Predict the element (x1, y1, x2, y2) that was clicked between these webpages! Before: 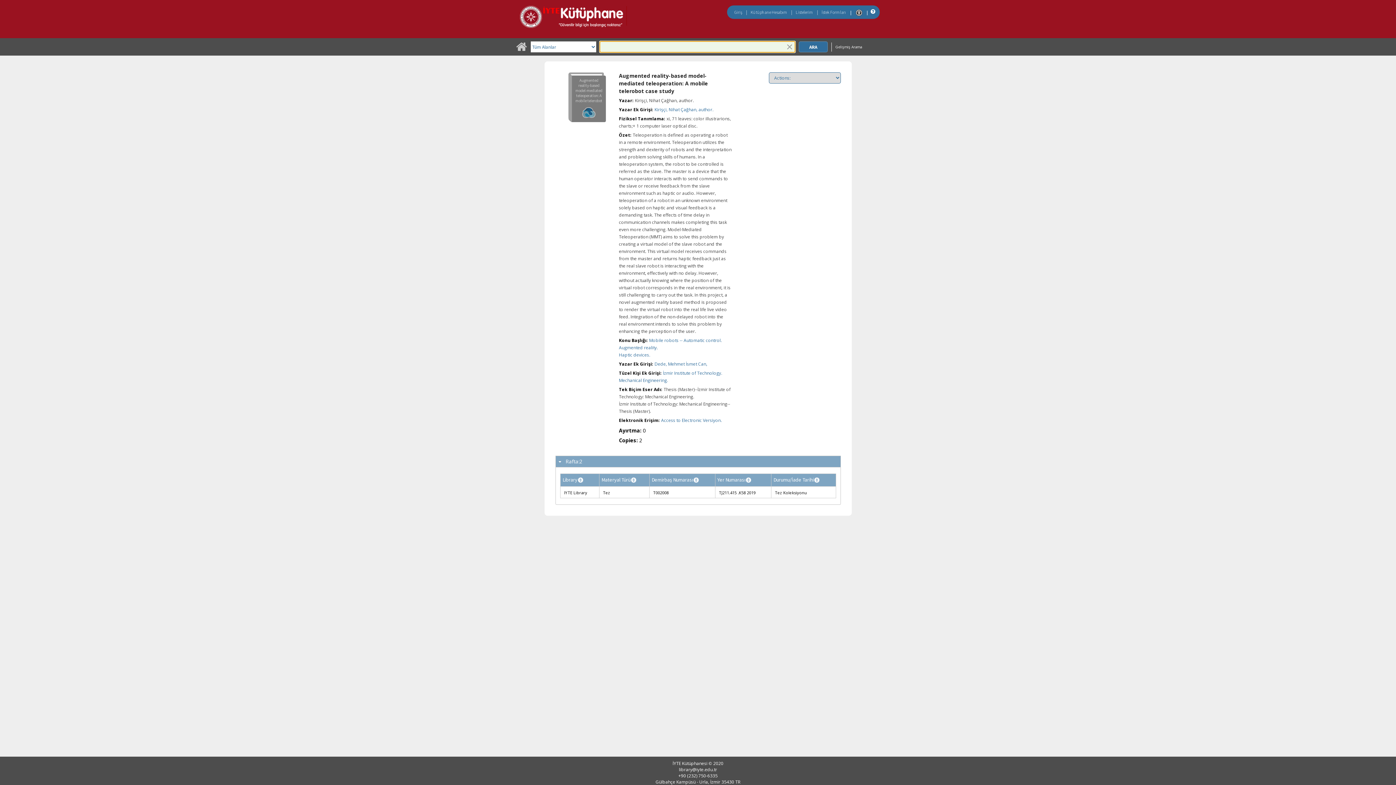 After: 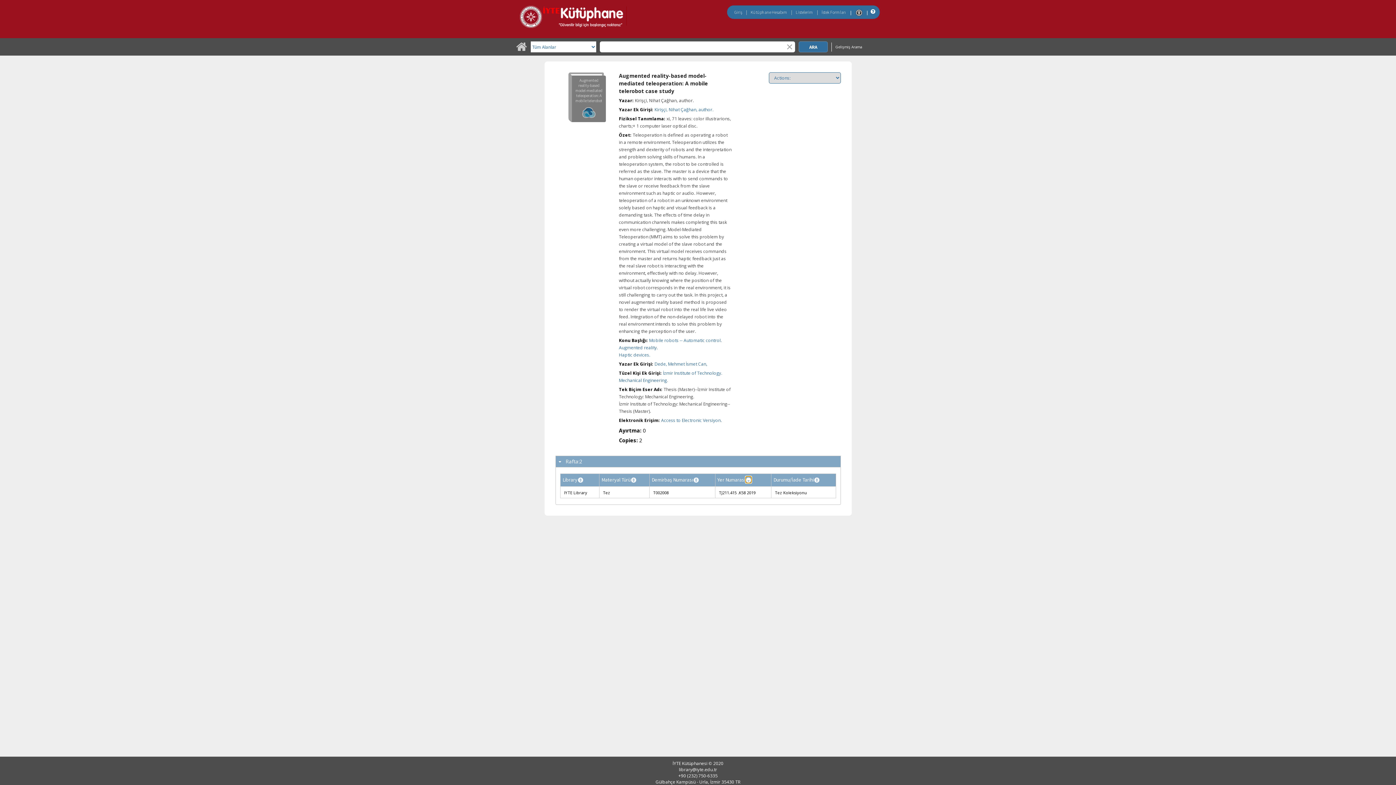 Action: bbox: (745, 476, 751, 482)